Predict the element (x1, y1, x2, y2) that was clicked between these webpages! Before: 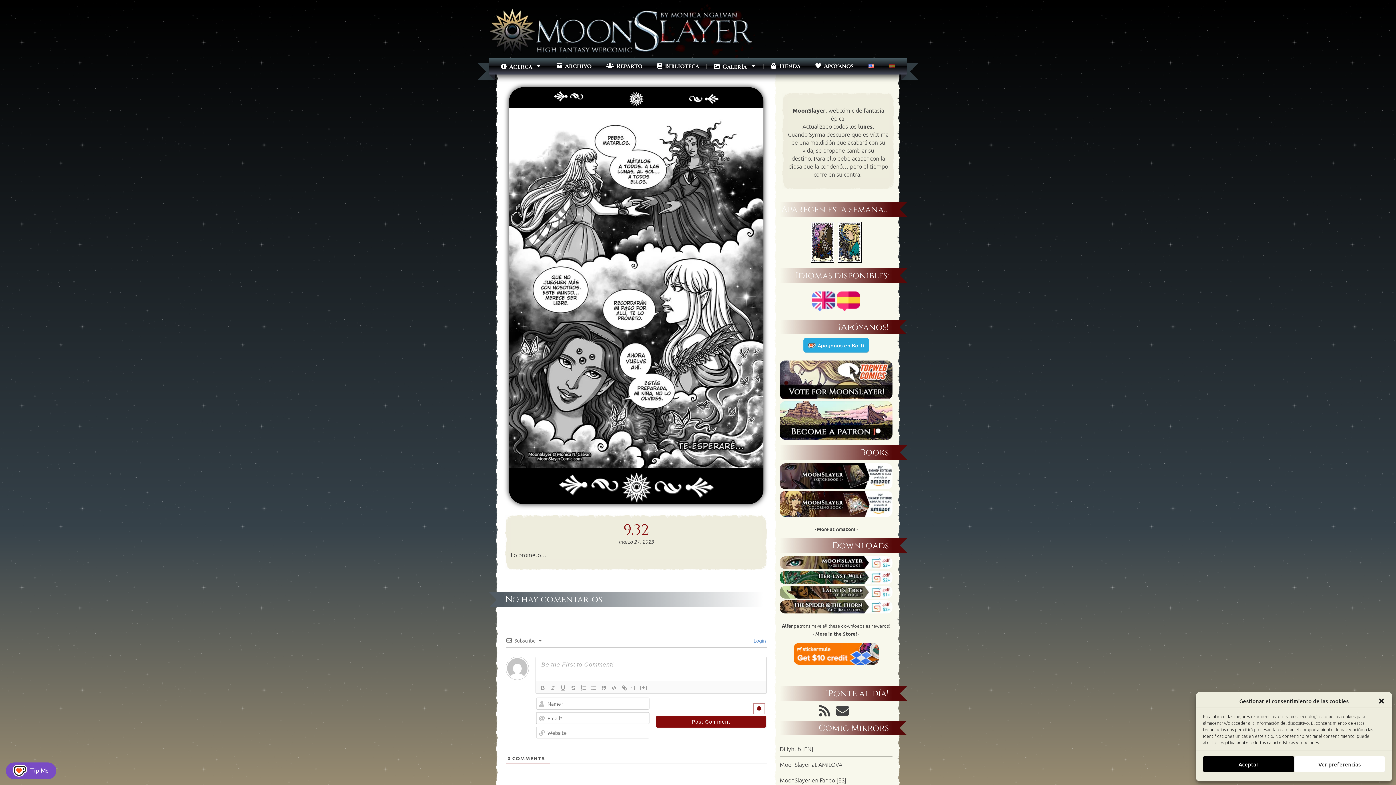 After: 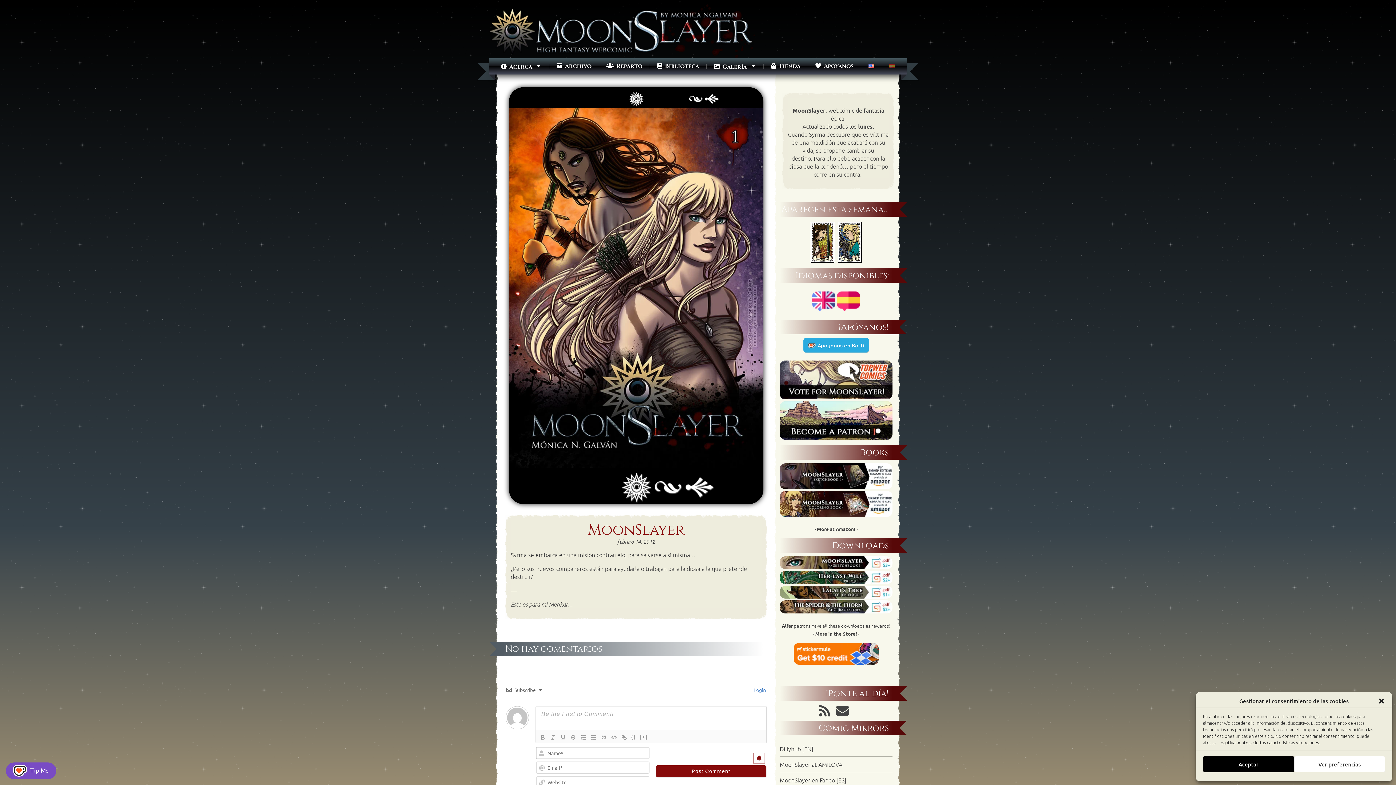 Action: bbox: (553, 88, 568, 104)